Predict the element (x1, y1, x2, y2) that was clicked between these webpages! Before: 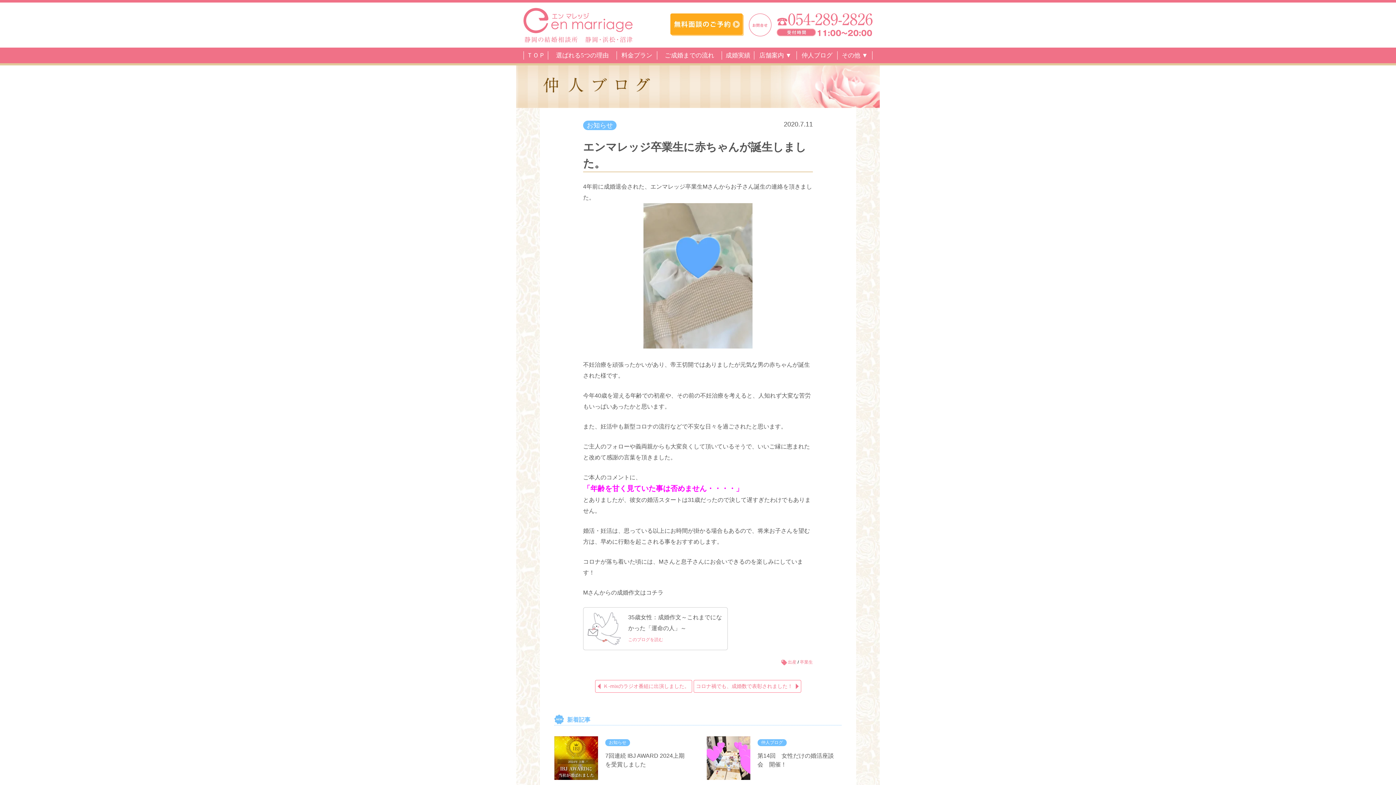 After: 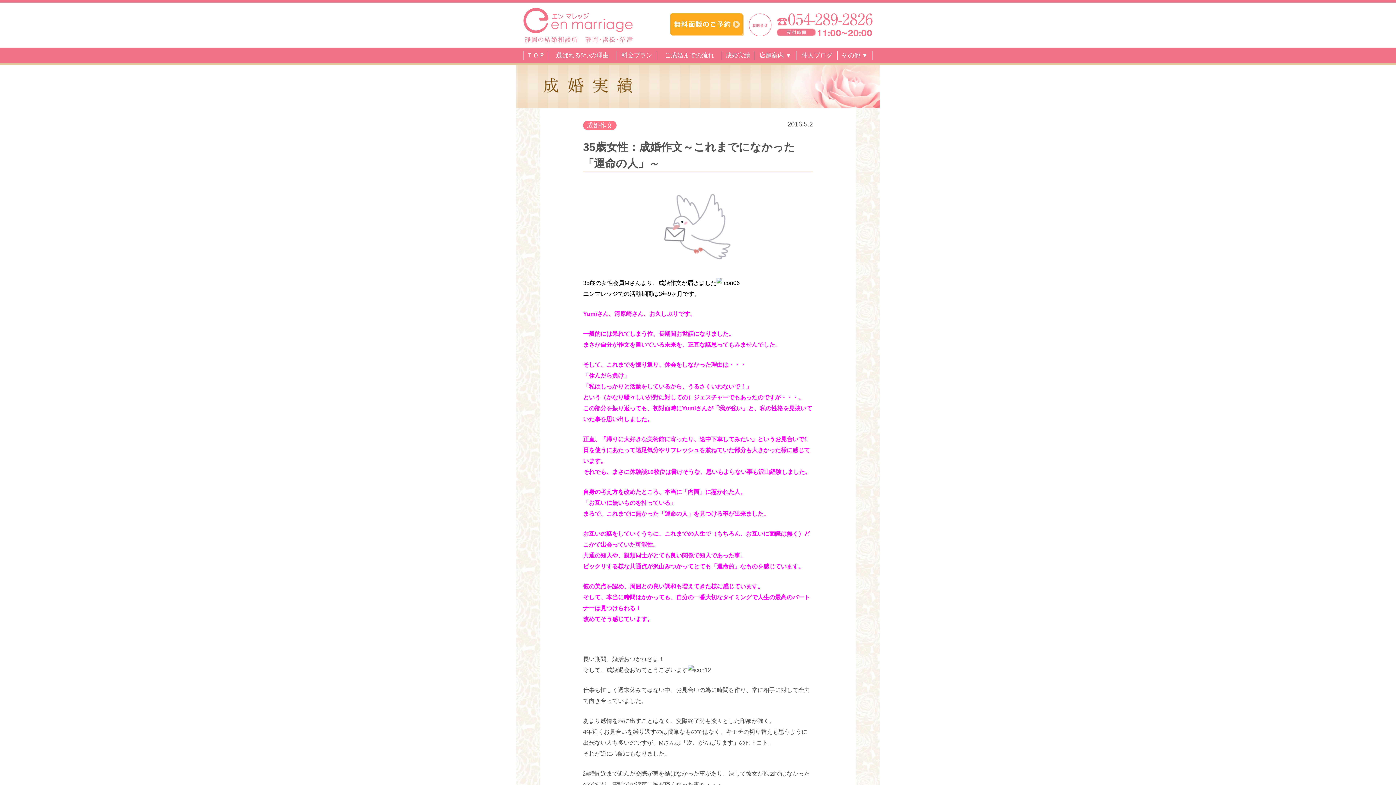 Action: bbox: (628, 637, 663, 642) label: このブログを読む